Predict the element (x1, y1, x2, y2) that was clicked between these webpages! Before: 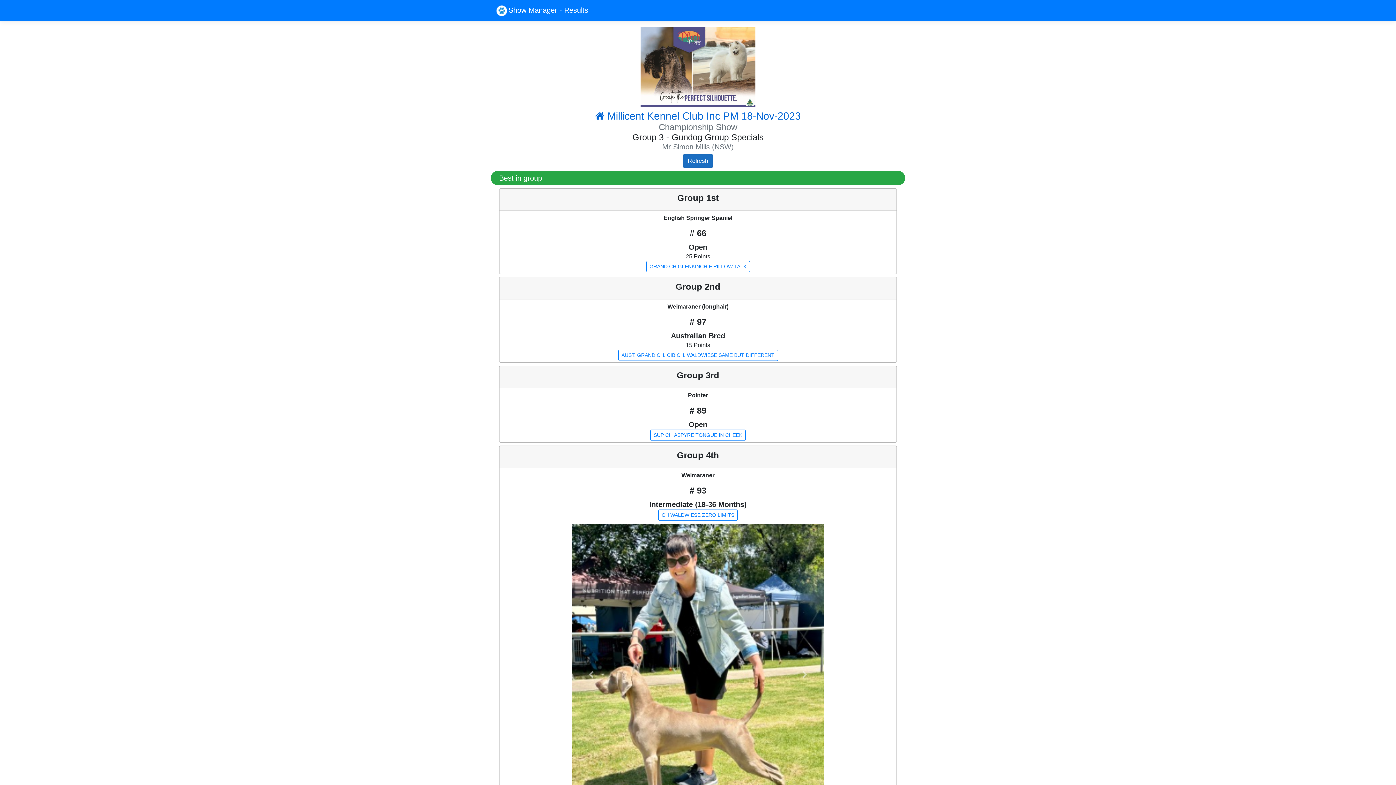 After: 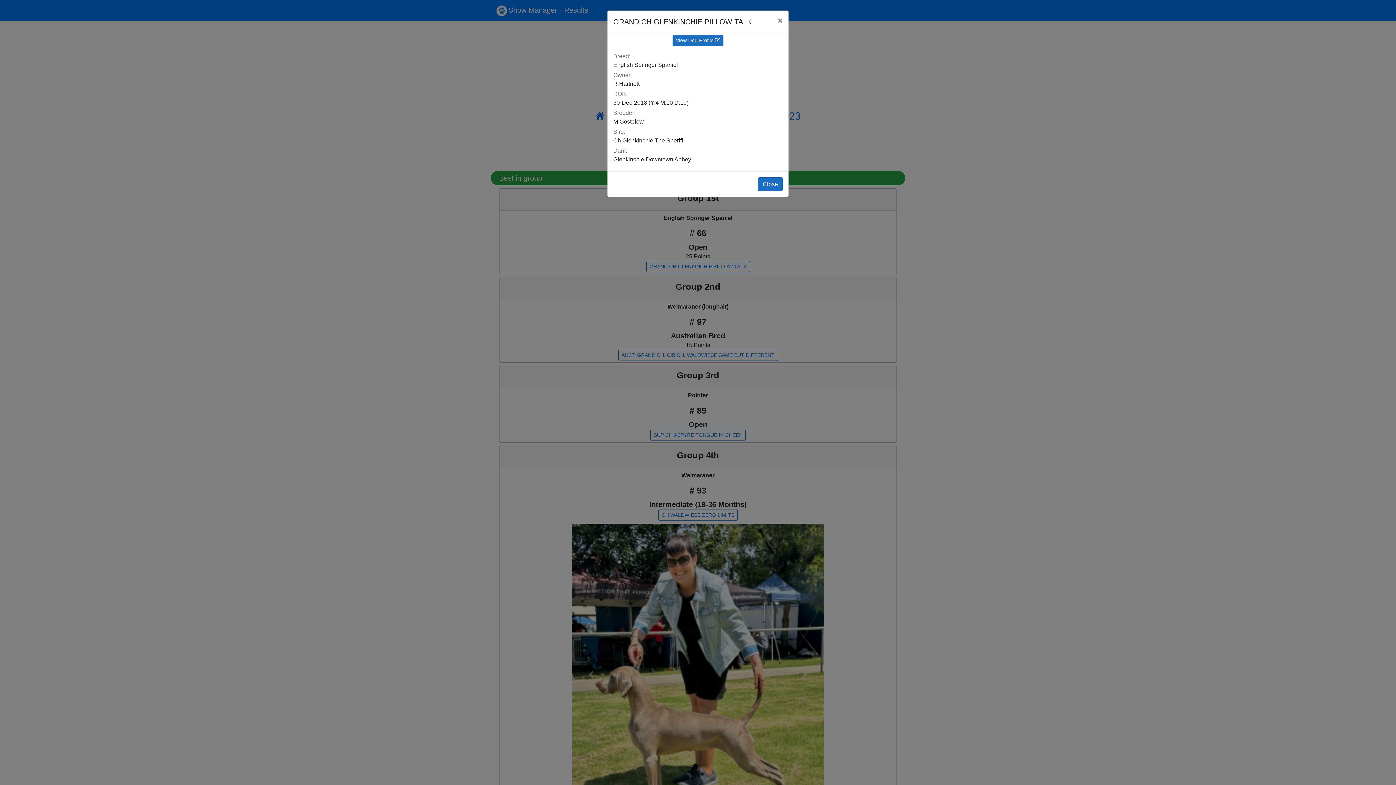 Action: label: GRAND CH GLENKINCHIE PILLOW TALK bbox: (646, 260, 750, 272)